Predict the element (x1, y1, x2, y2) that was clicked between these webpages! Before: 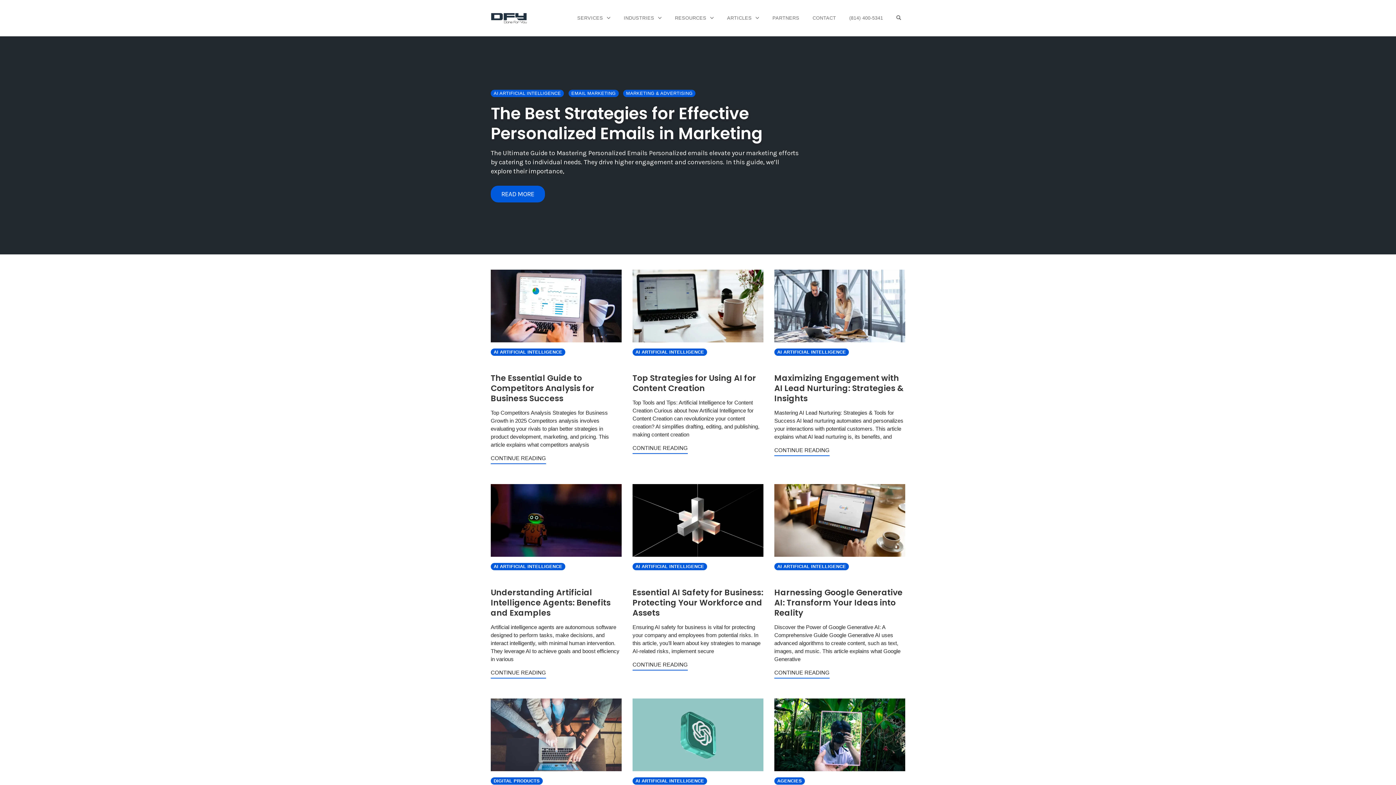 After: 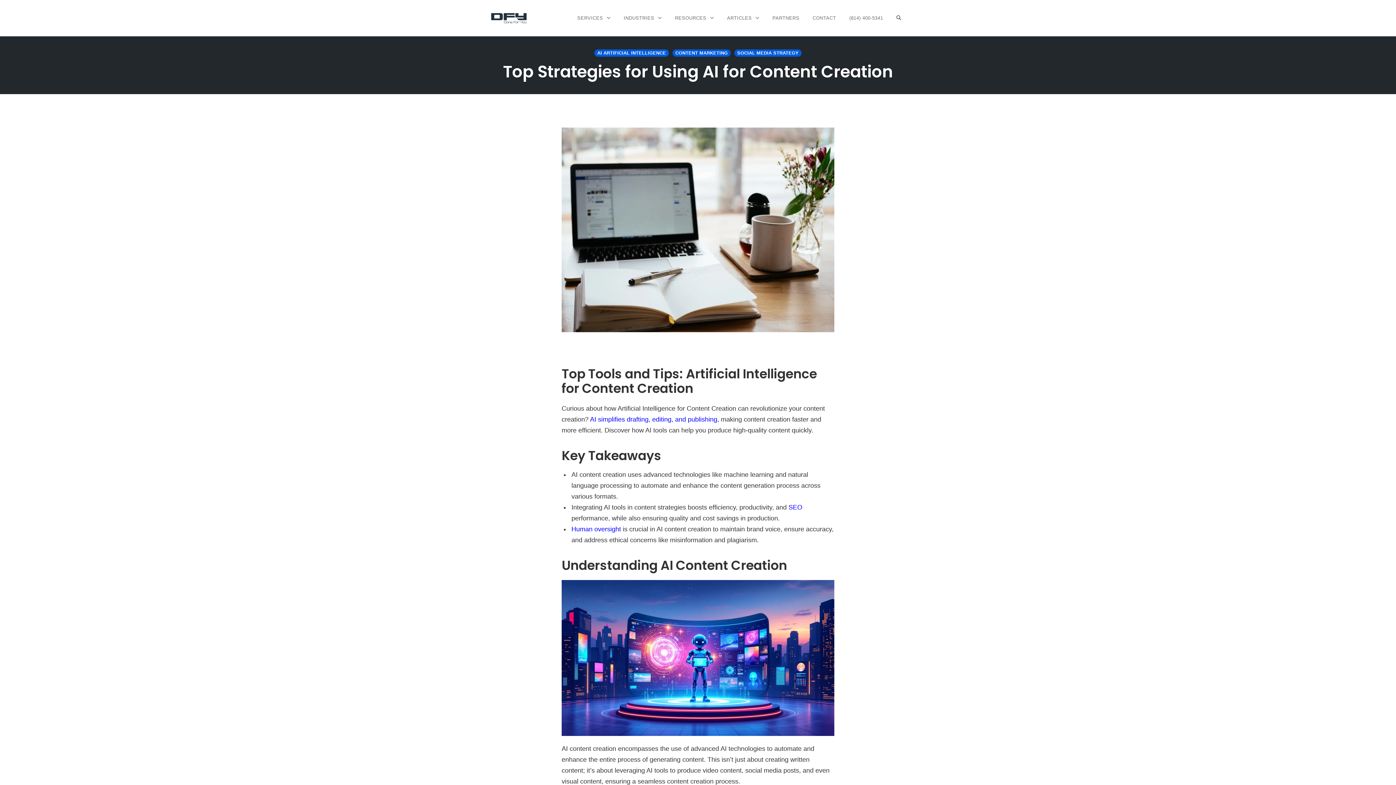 Action: bbox: (632, 269, 763, 342)